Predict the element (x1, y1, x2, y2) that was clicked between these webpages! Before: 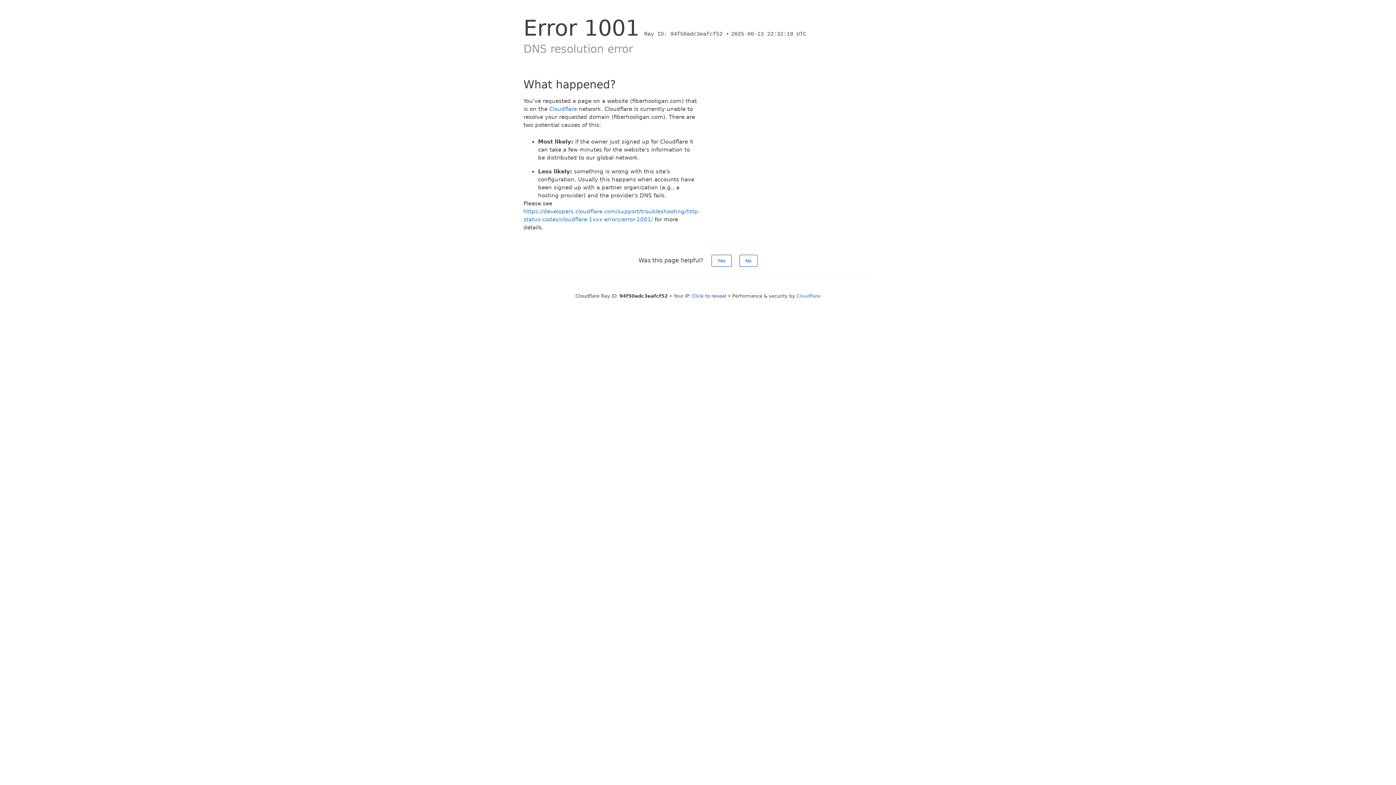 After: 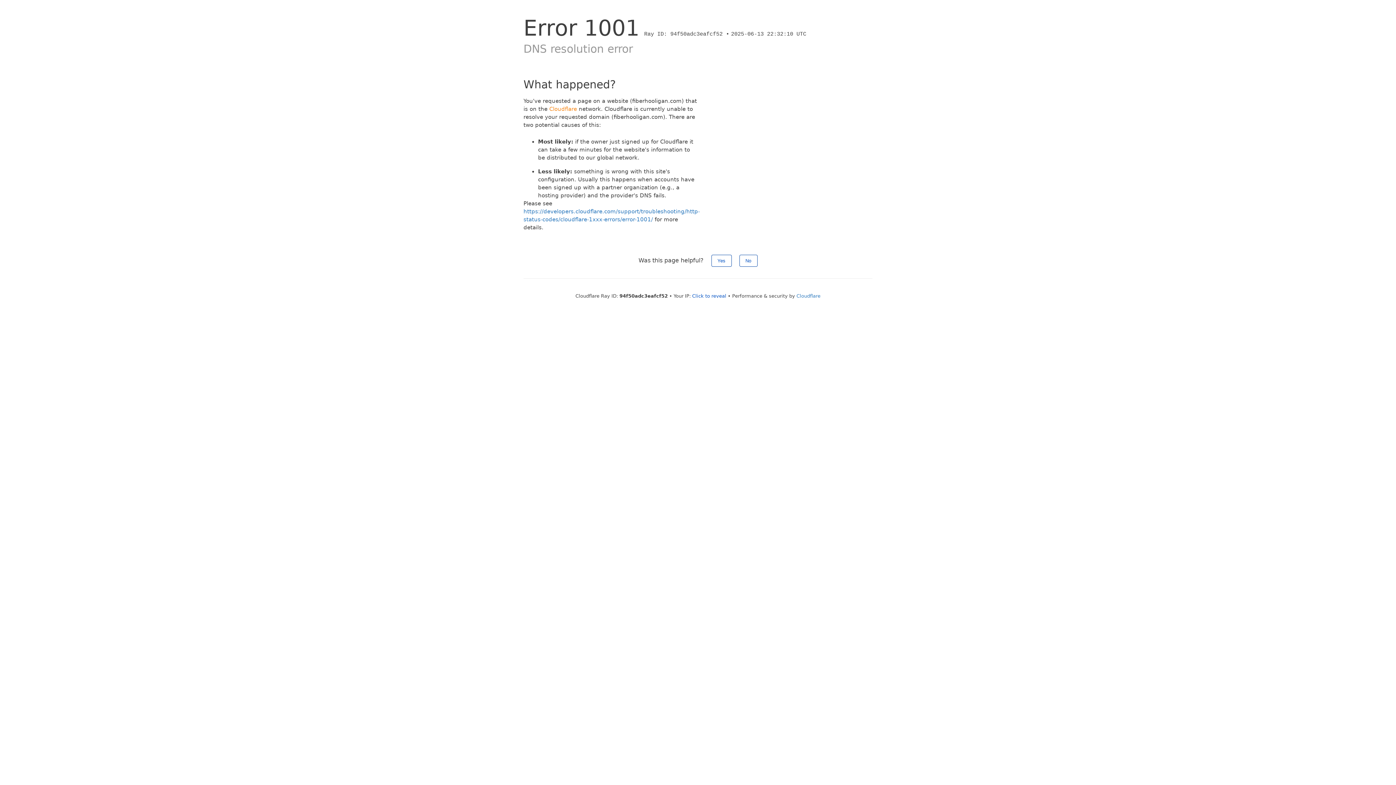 Action: label: Cloudflare bbox: (549, 105, 577, 112)